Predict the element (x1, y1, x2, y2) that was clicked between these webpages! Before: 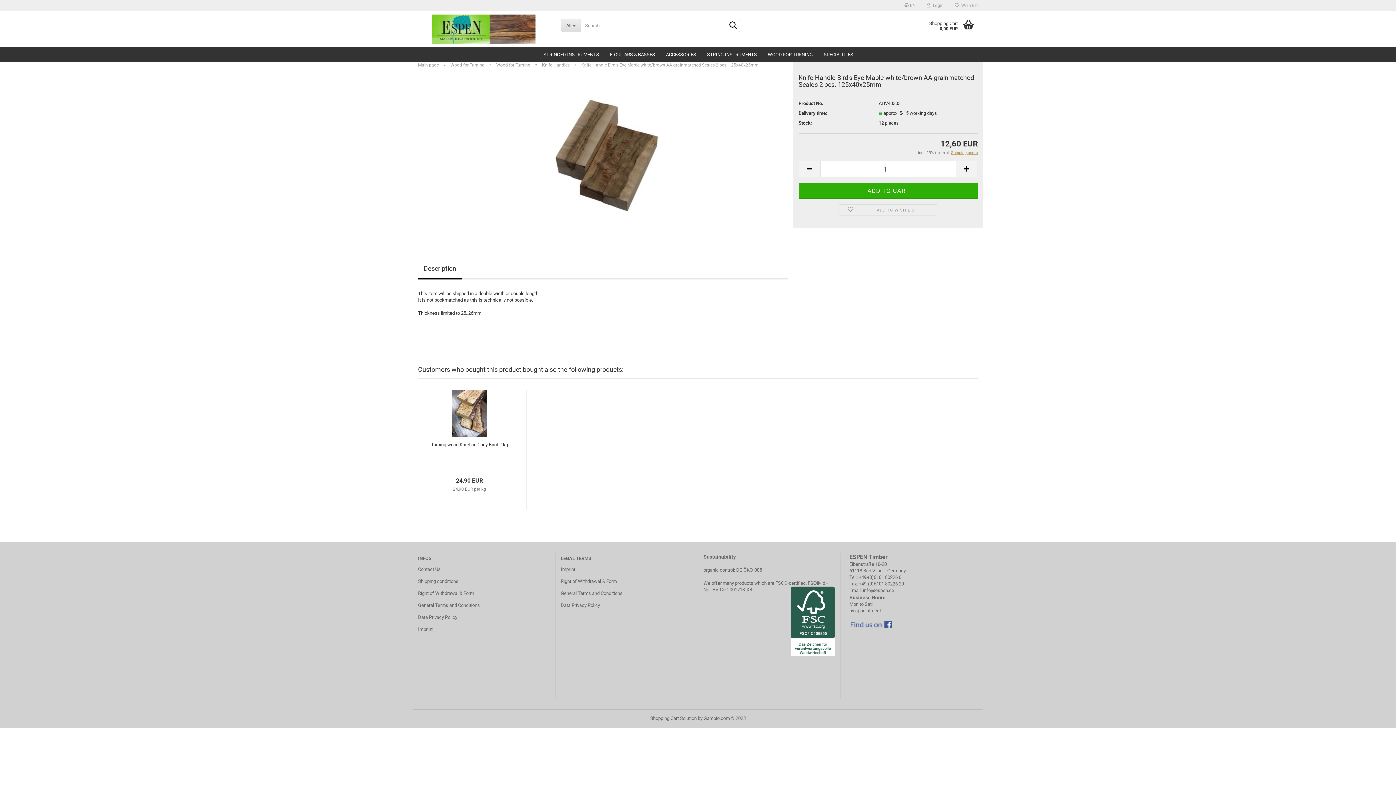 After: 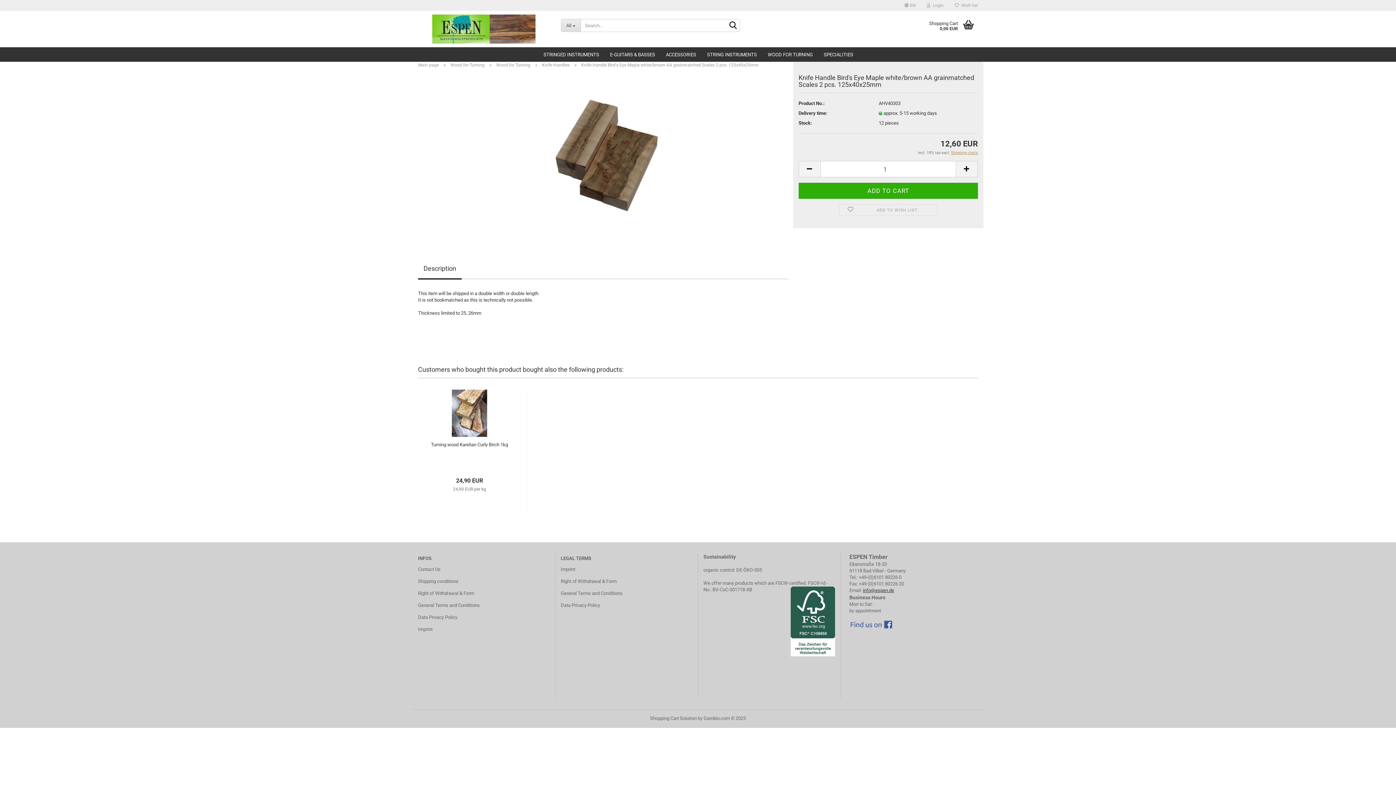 Action: bbox: (863, 588, 894, 593) label: info@espen.de